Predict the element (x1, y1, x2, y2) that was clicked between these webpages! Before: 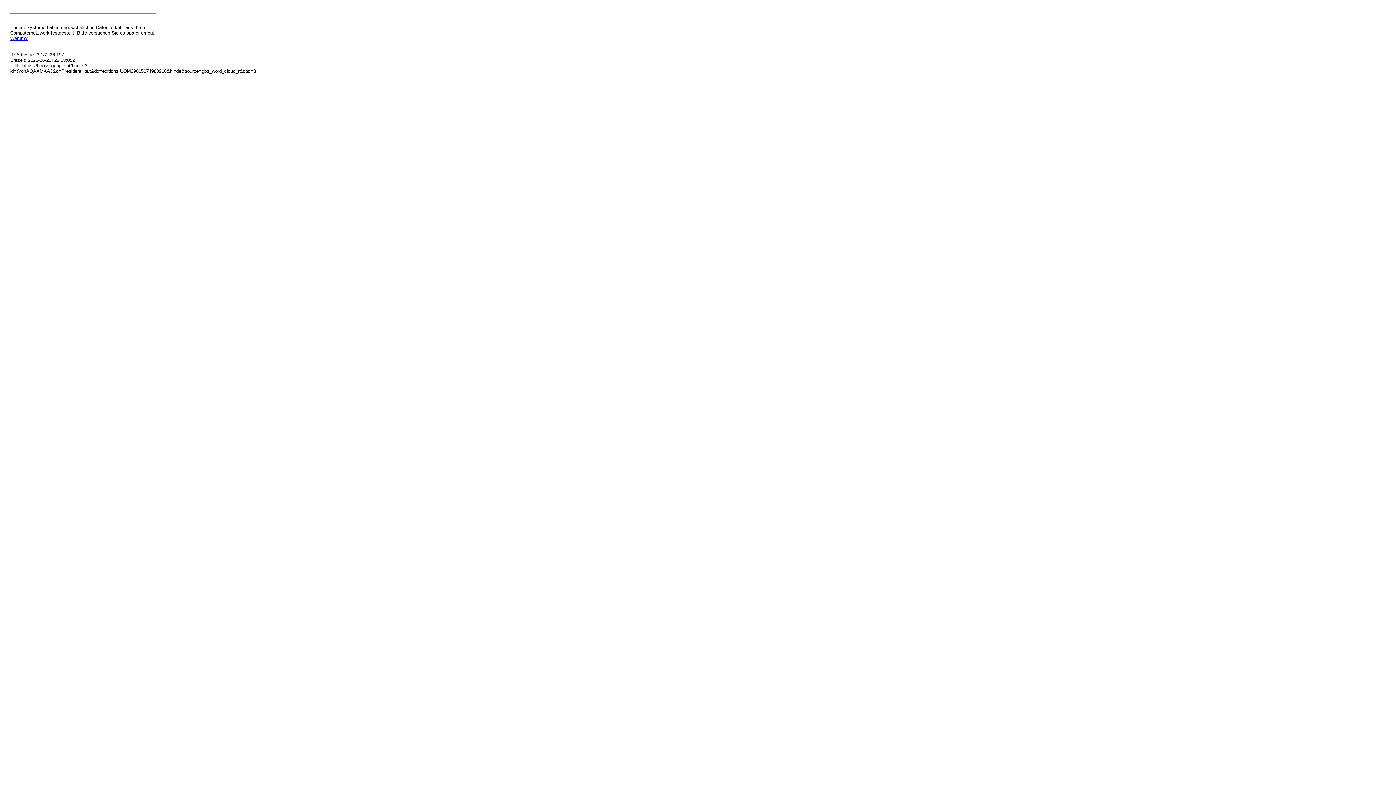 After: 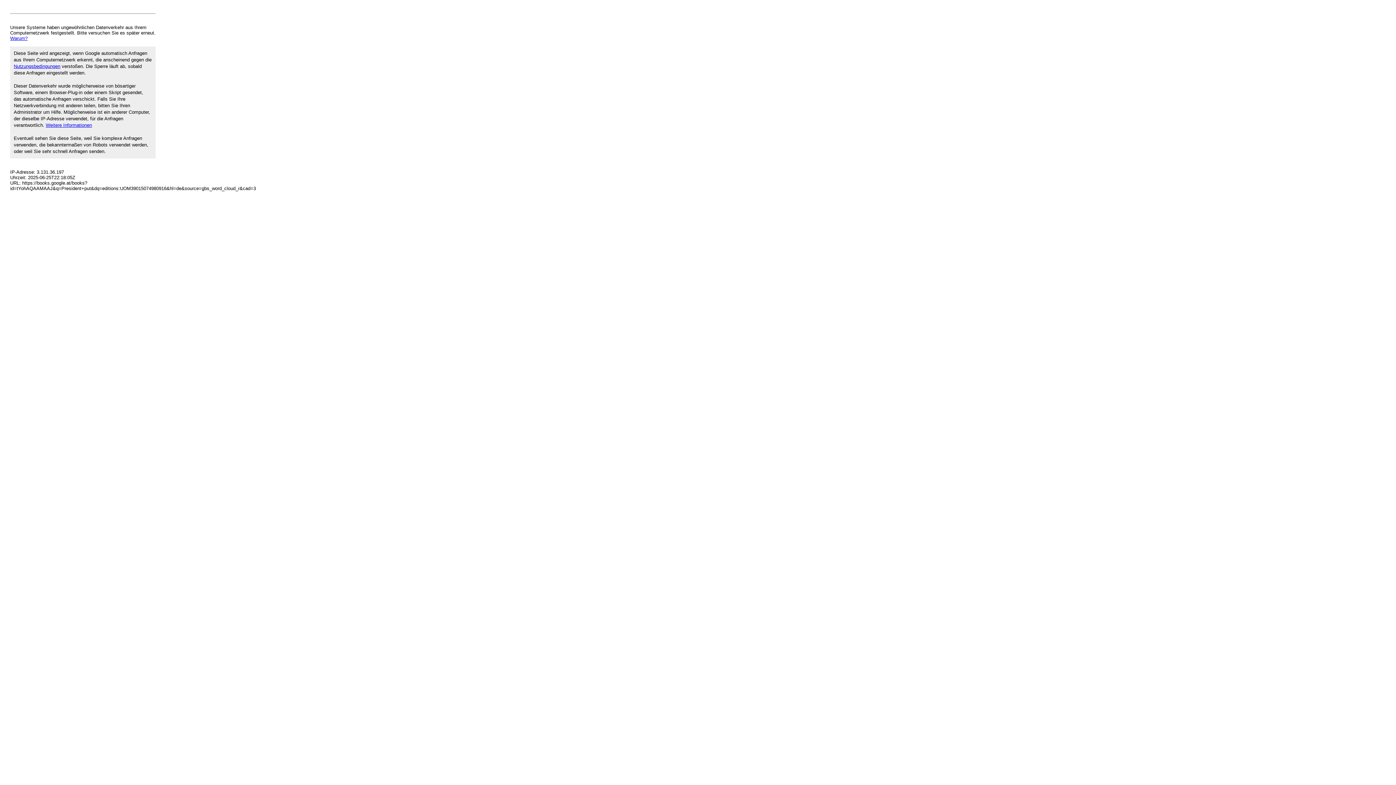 Action: label: Warum? bbox: (10, 35, 27, 41)